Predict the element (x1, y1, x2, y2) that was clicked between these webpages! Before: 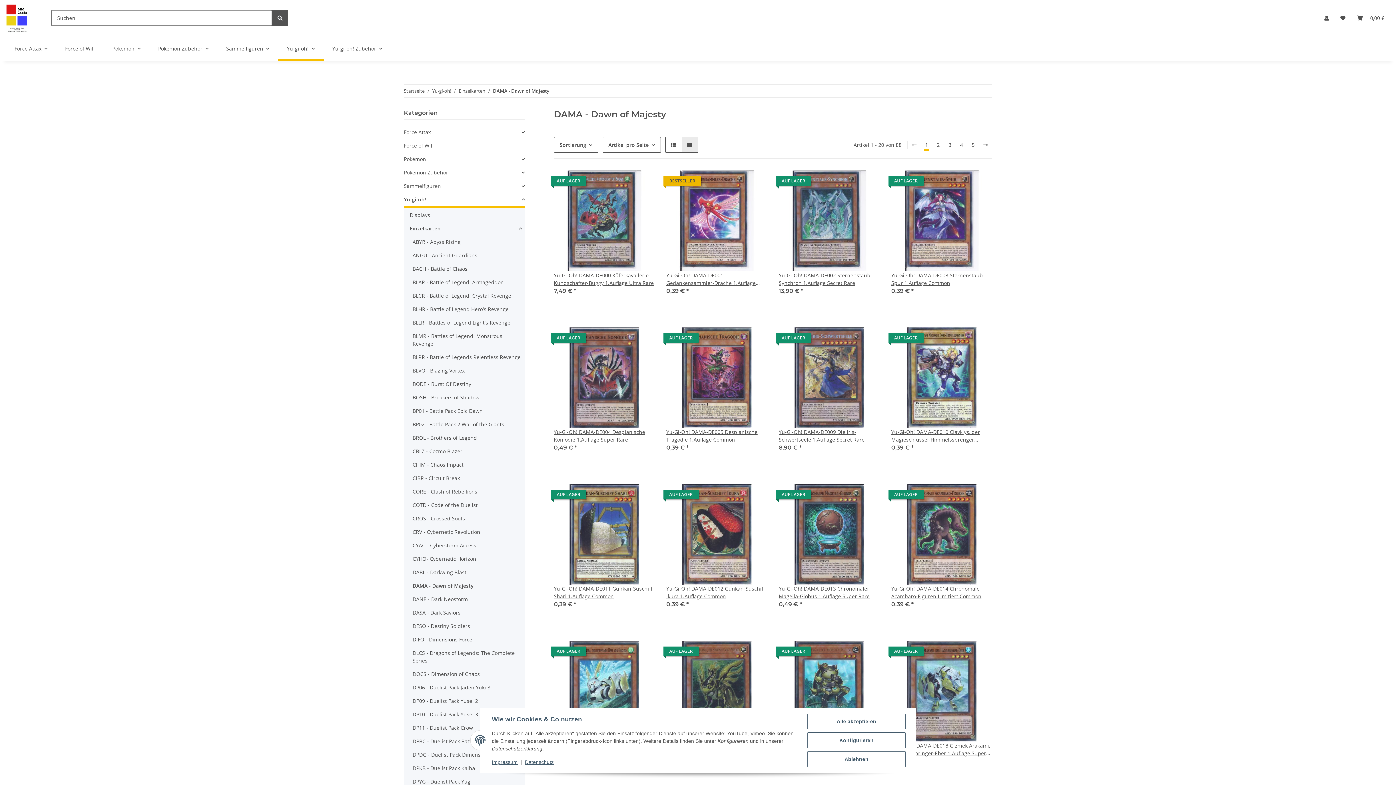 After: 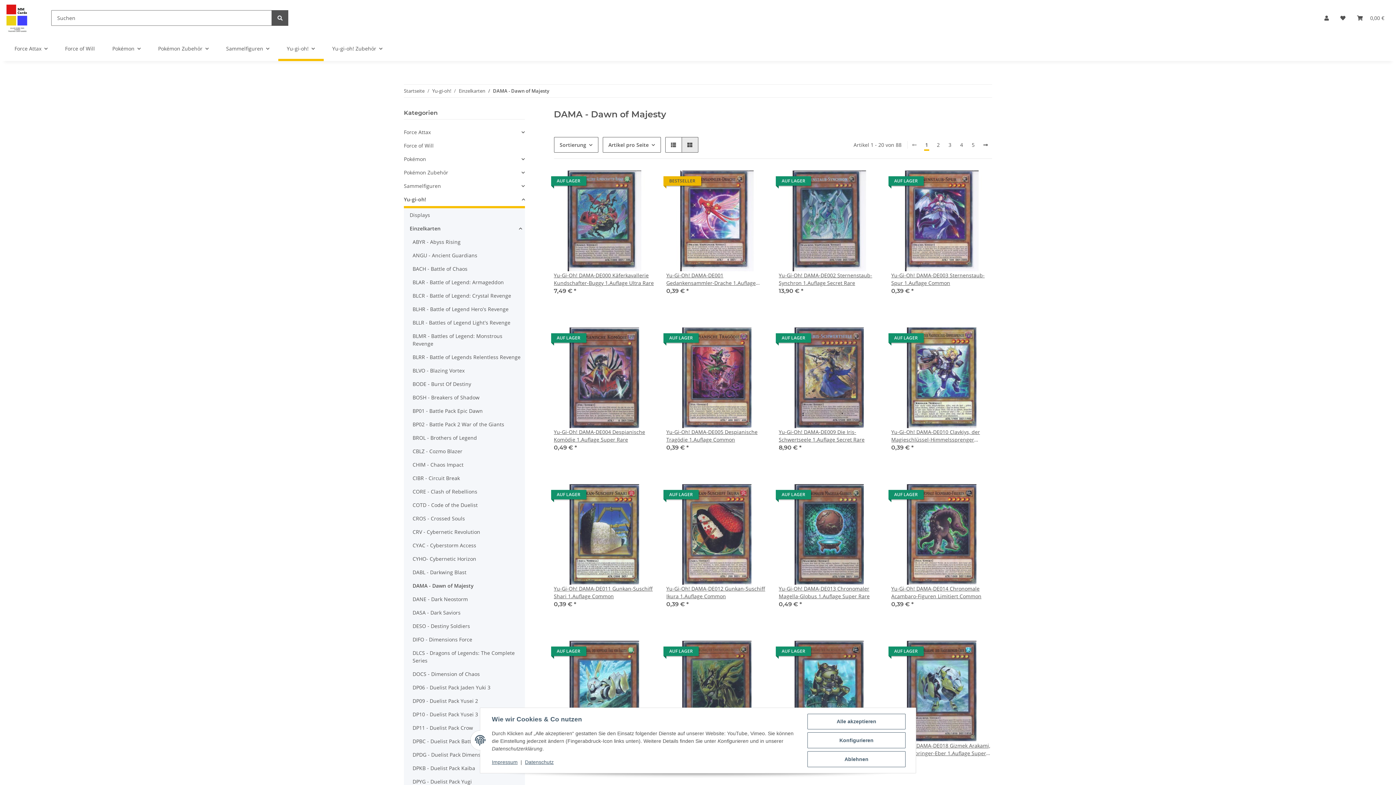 Action: bbox: (681, 137, 698, 152) label: Galerie